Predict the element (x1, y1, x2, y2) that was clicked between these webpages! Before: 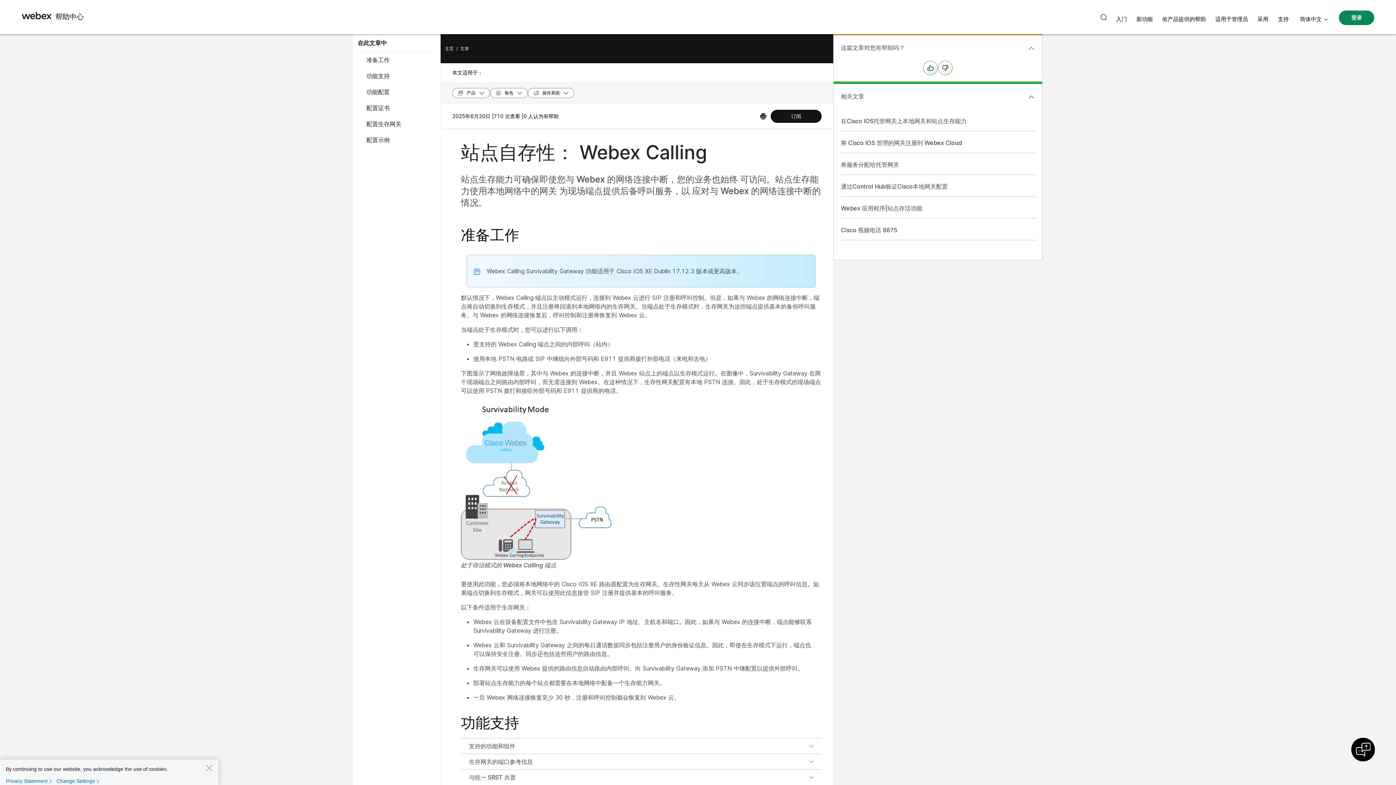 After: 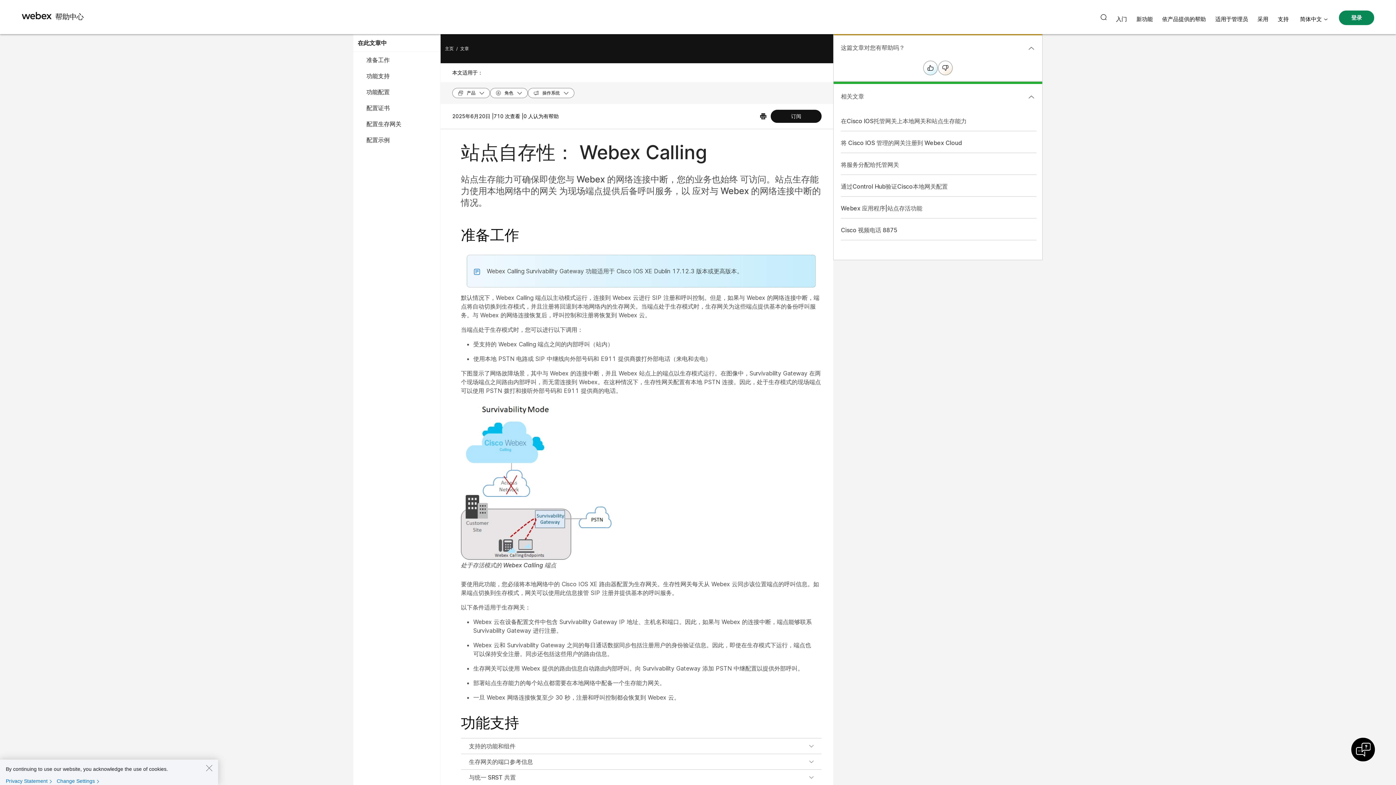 Action: label: Cisco 视频电话 8875 bbox: (841, 226, 897, 233)